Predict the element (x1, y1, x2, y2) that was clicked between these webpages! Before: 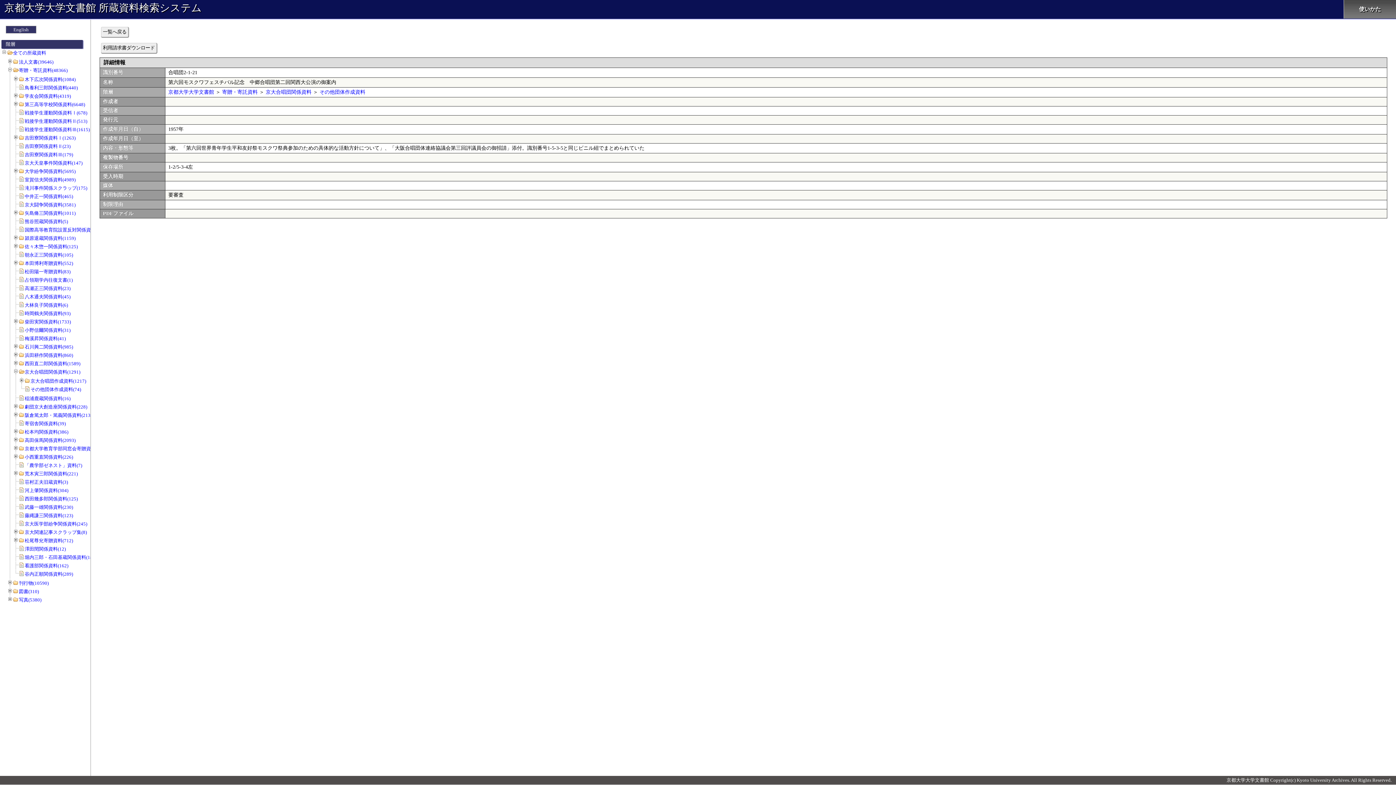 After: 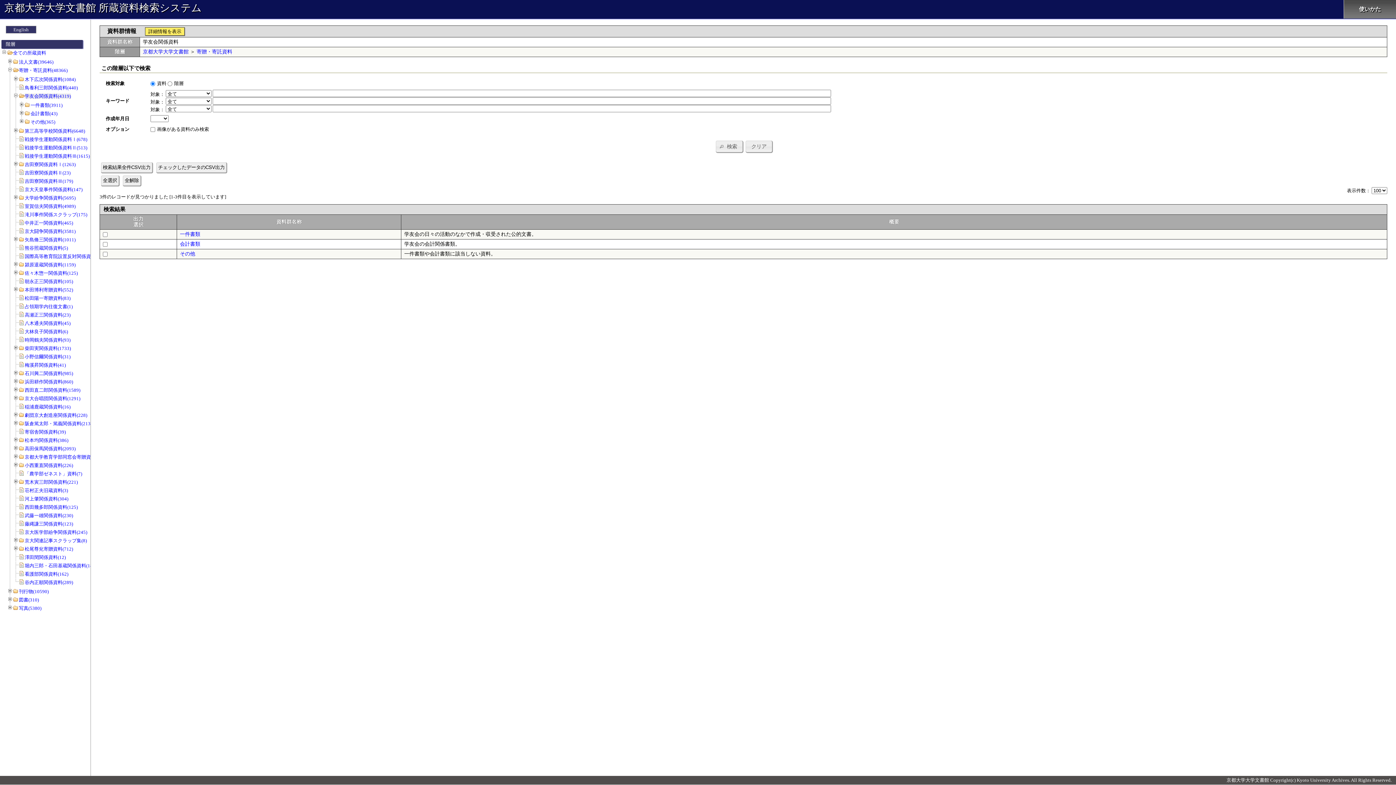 Action: bbox: (24, 93, 70, 98) label: 学友会関係資料(4319)